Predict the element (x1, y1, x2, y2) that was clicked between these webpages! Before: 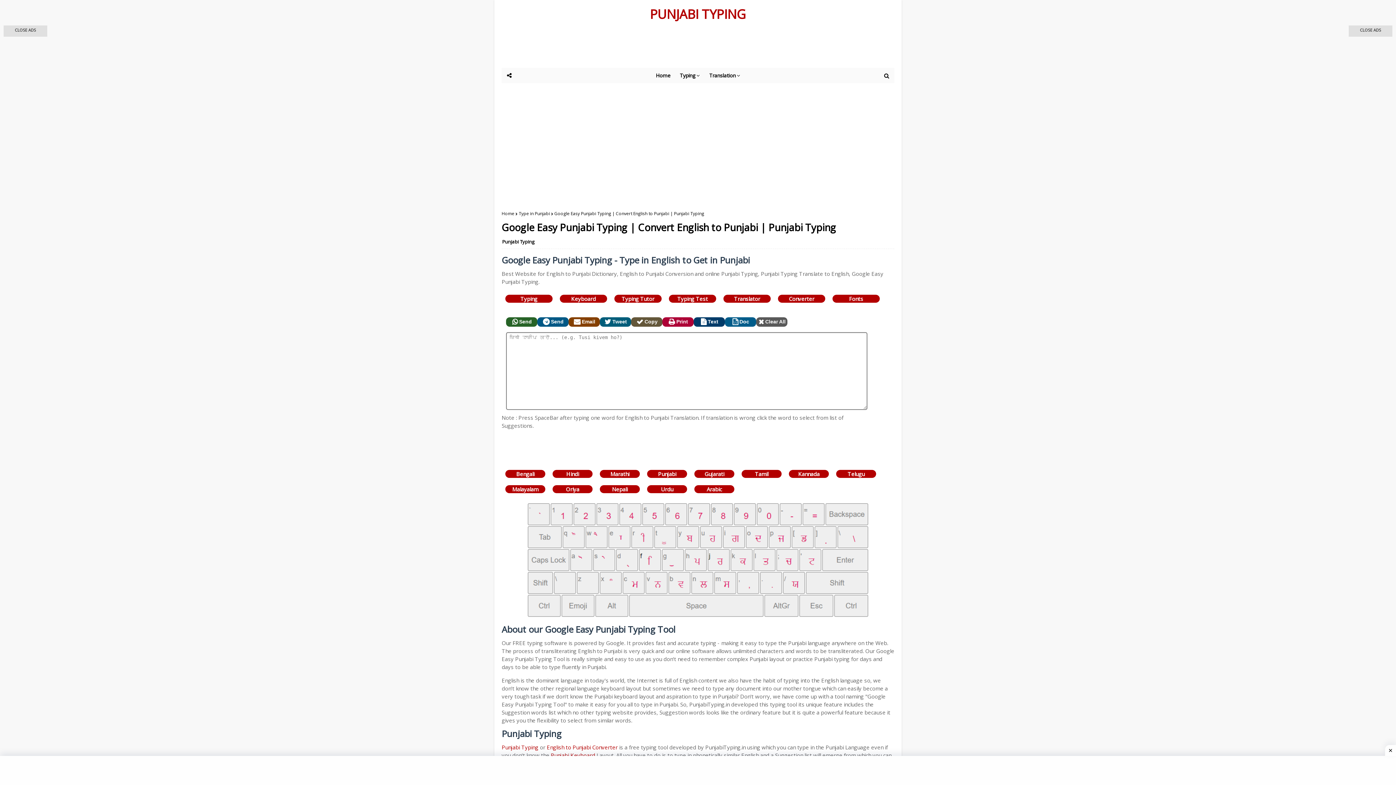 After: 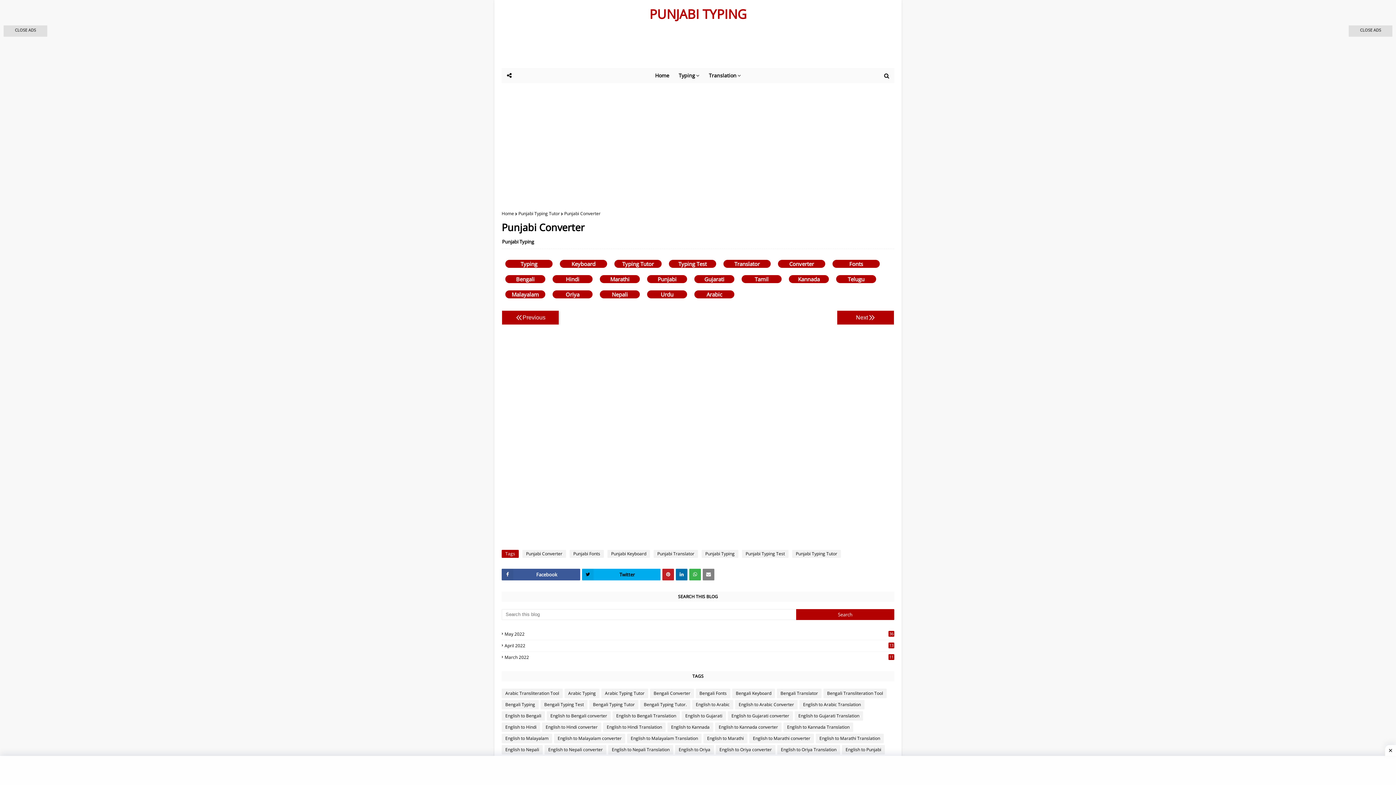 Action: bbox: (778, 294, 825, 302) label: Converter